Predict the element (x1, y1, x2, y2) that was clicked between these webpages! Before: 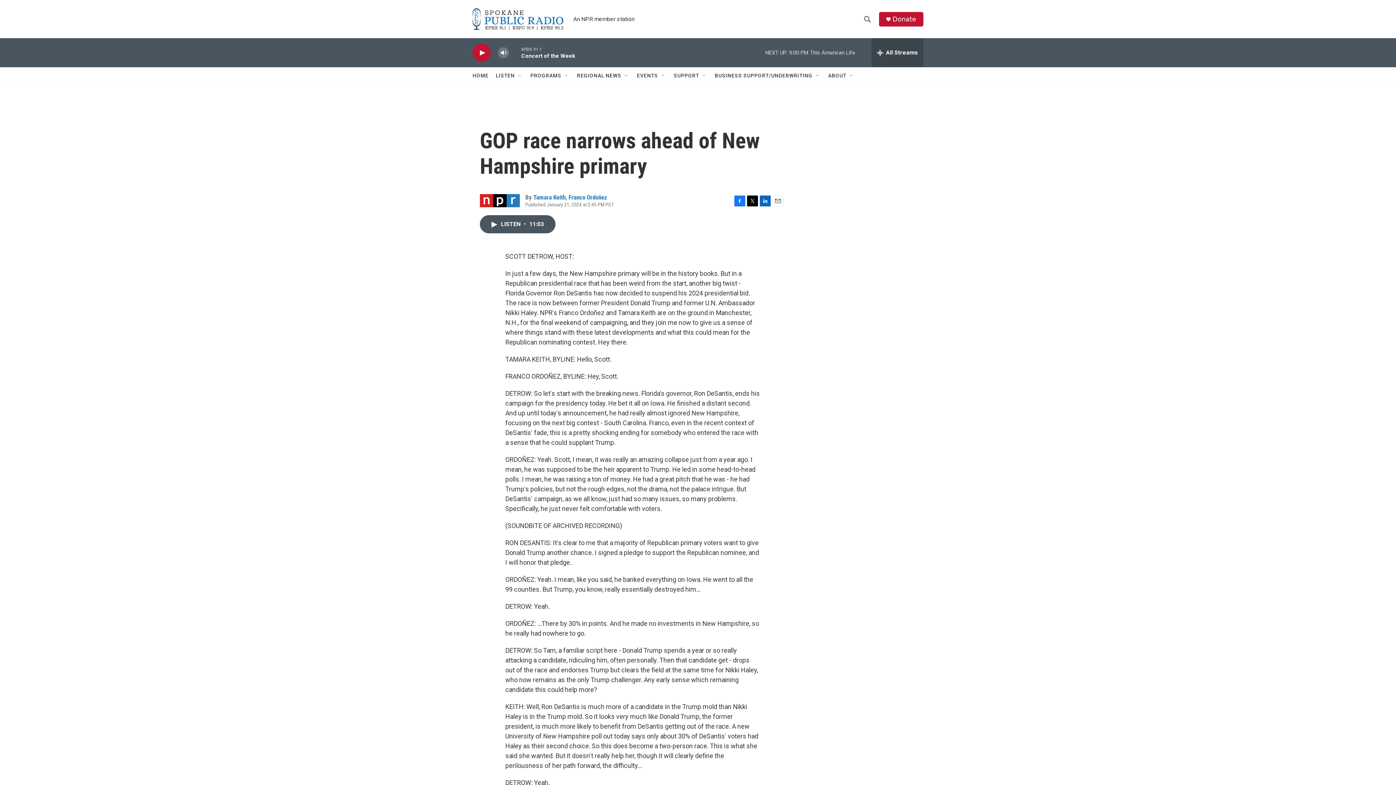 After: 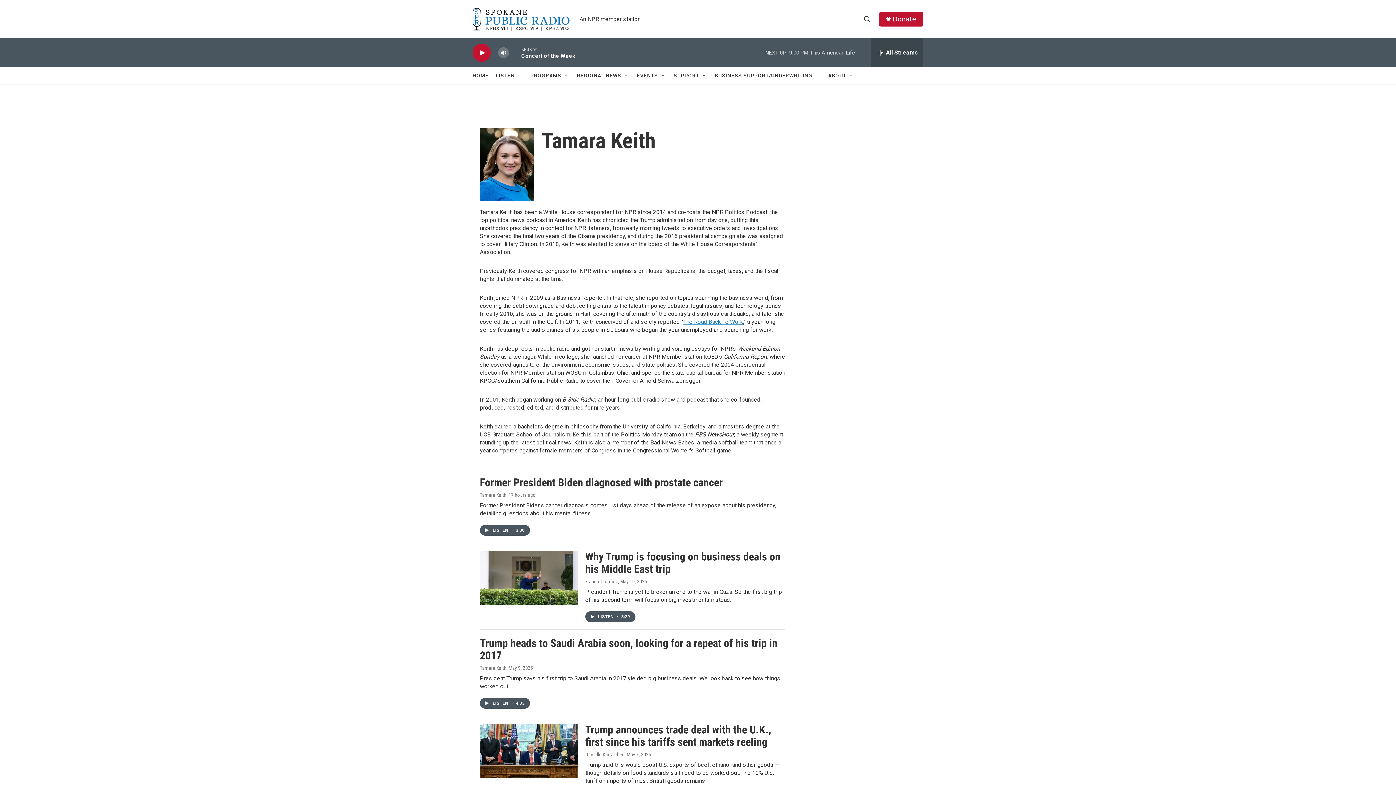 Action: bbox: (533, 193, 565, 201) label: Tamara Keith